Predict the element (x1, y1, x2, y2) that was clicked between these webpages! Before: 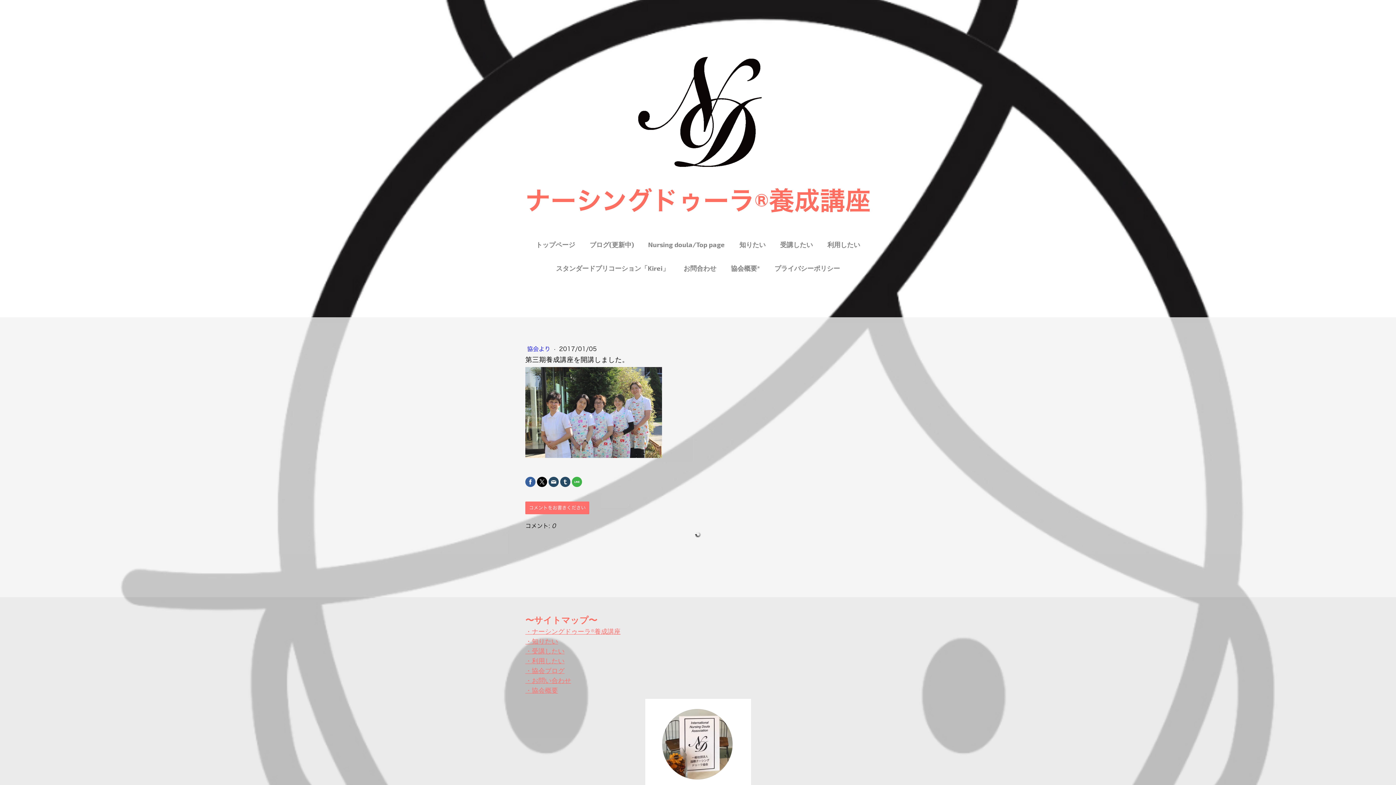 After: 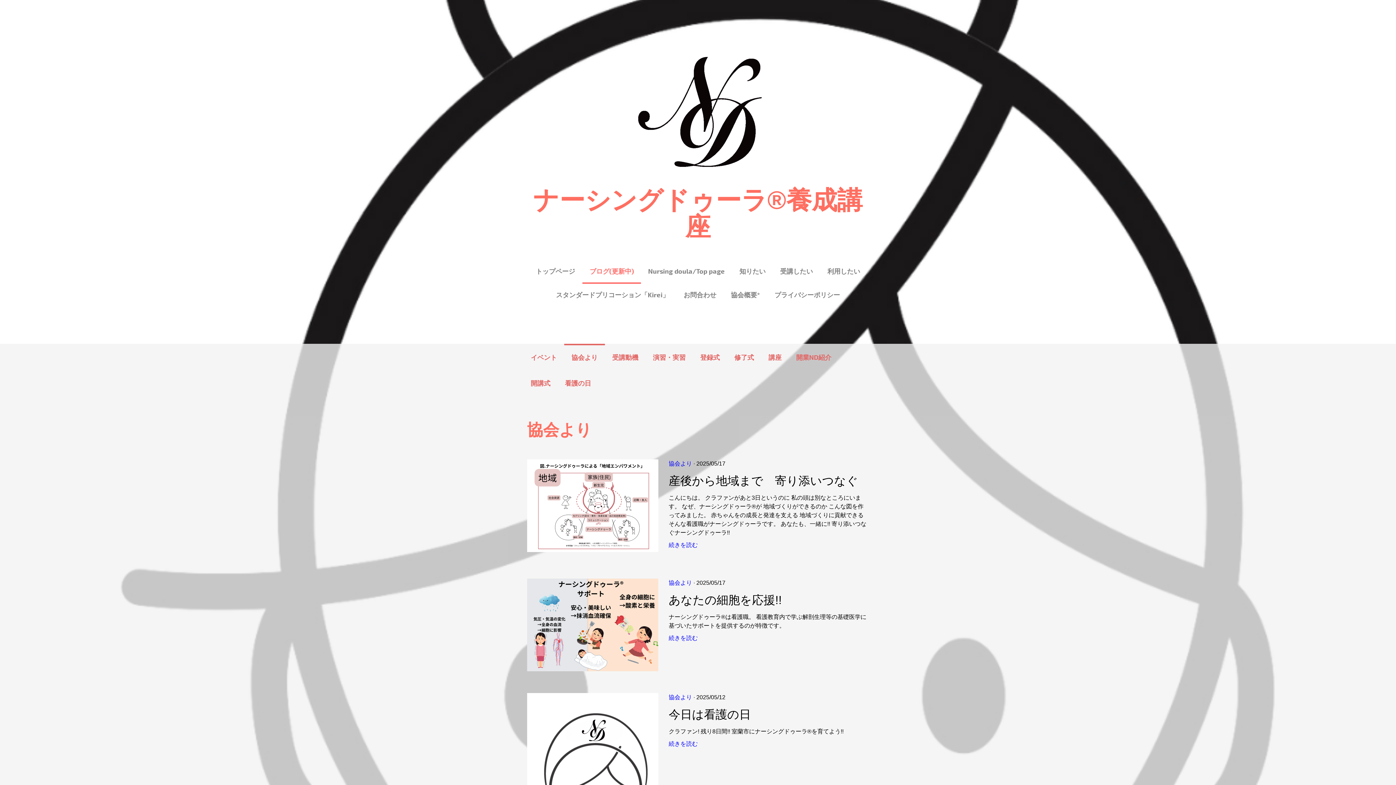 Action: label: 協会より  bbox: (527, 346, 552, 351)